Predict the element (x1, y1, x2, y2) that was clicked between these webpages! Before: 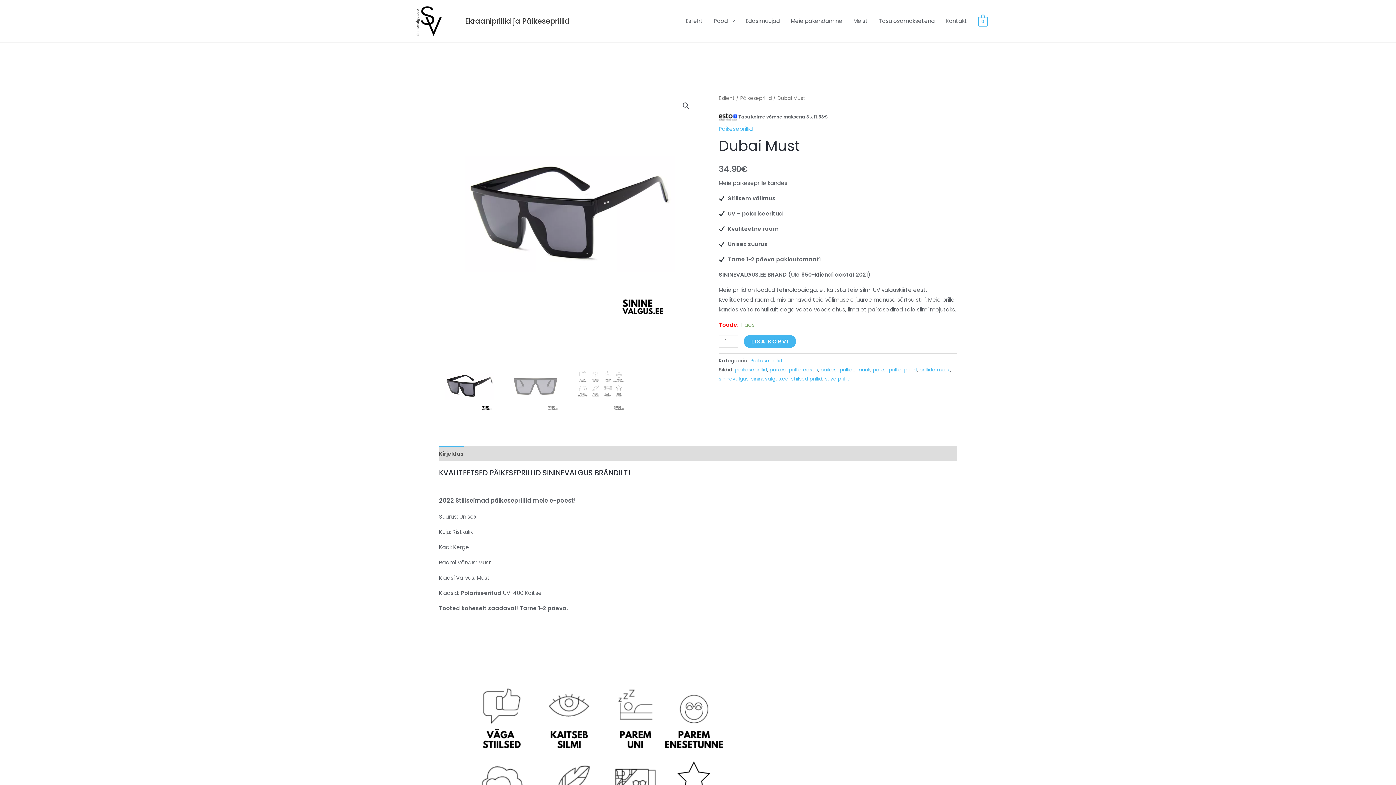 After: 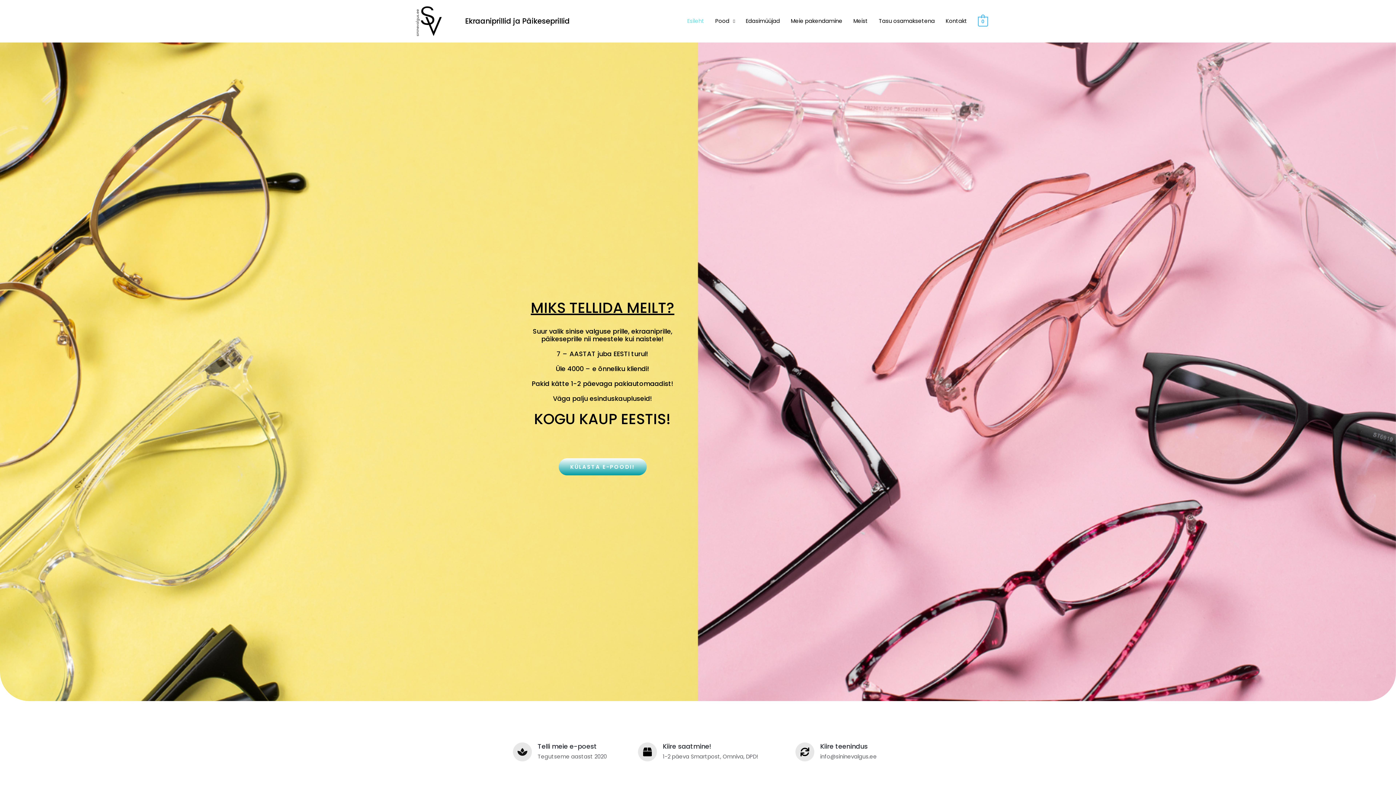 Action: label: Ekraaniprillid ja Päikeseprillid bbox: (465, 16, 570, 26)